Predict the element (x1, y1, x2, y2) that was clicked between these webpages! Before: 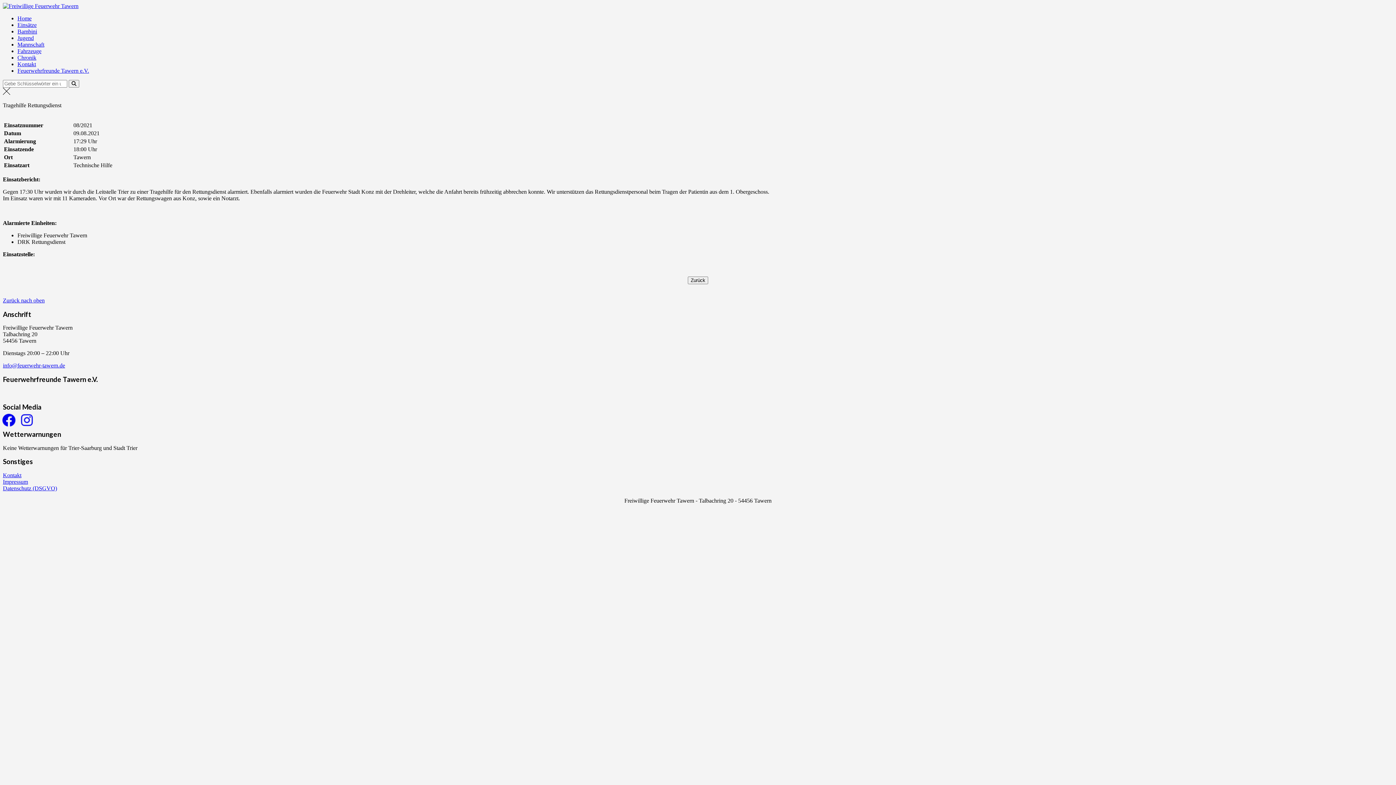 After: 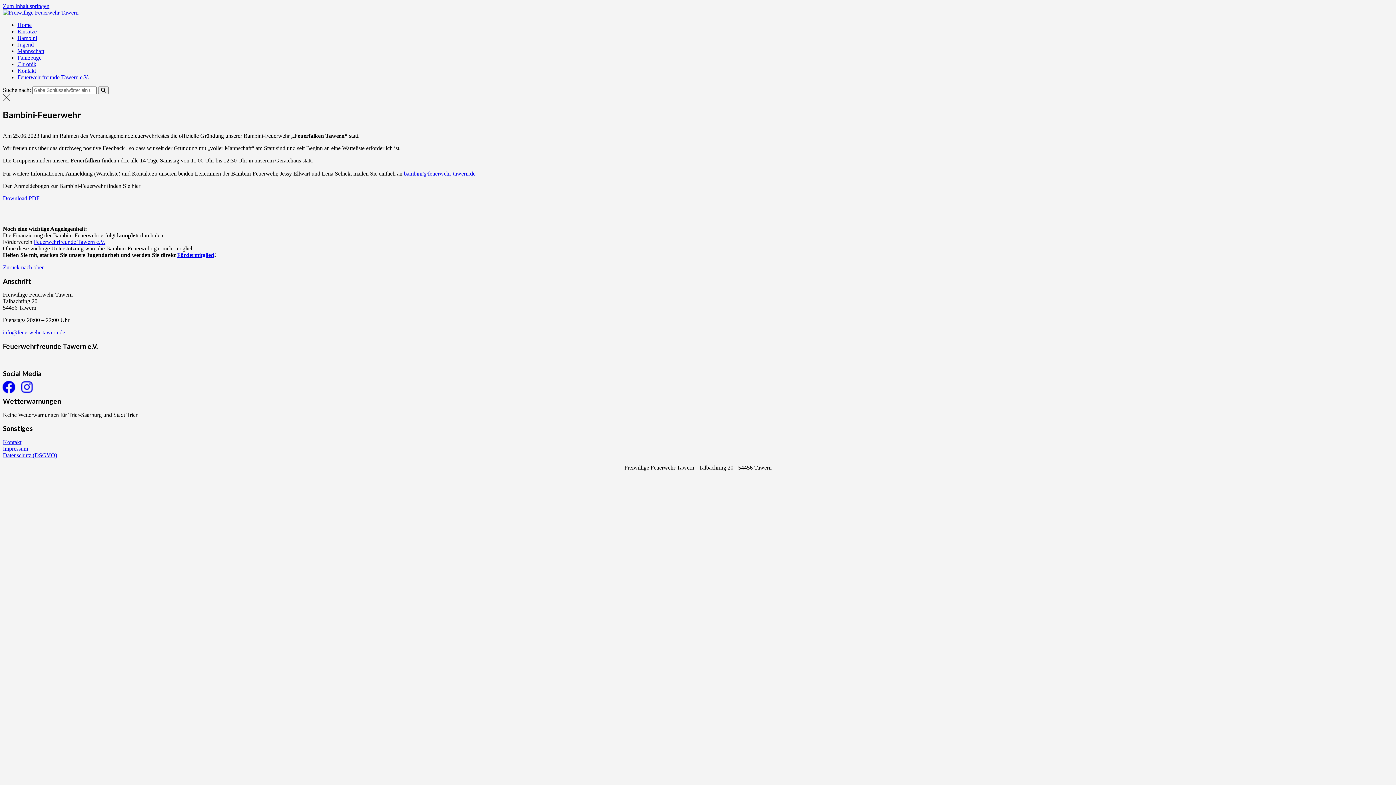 Action: label: Bambini bbox: (17, 28, 37, 34)